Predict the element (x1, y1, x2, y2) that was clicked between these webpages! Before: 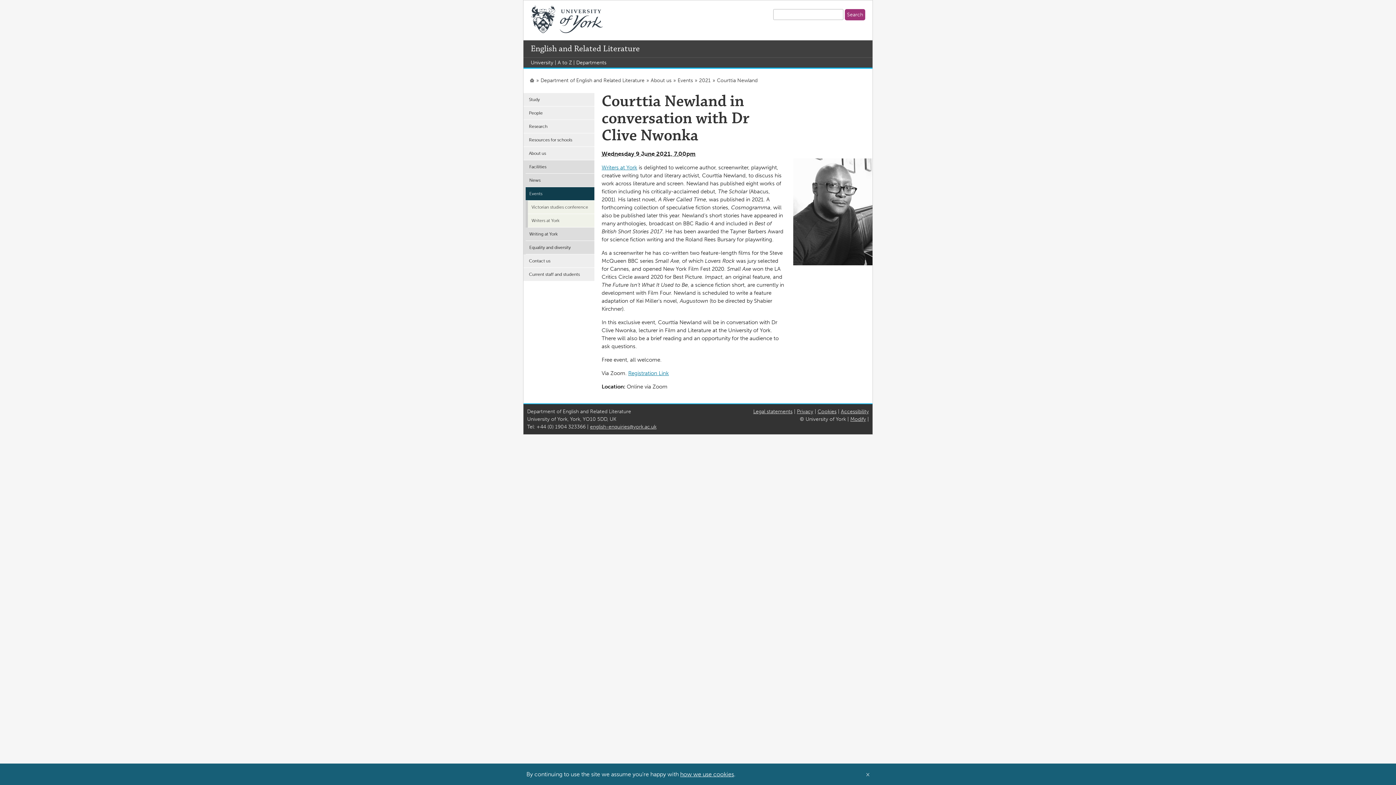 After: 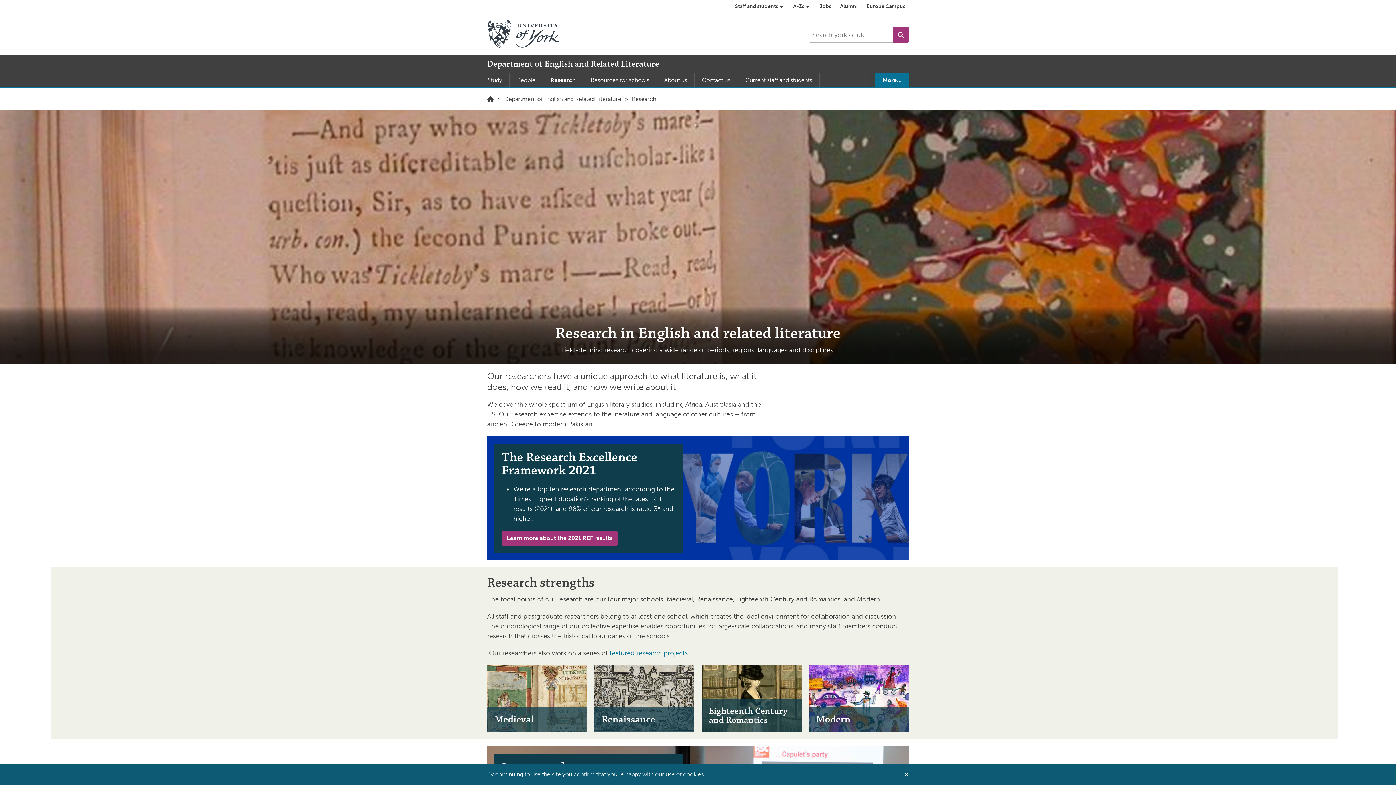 Action: bbox: (523, 120, 594, 133) label: Research